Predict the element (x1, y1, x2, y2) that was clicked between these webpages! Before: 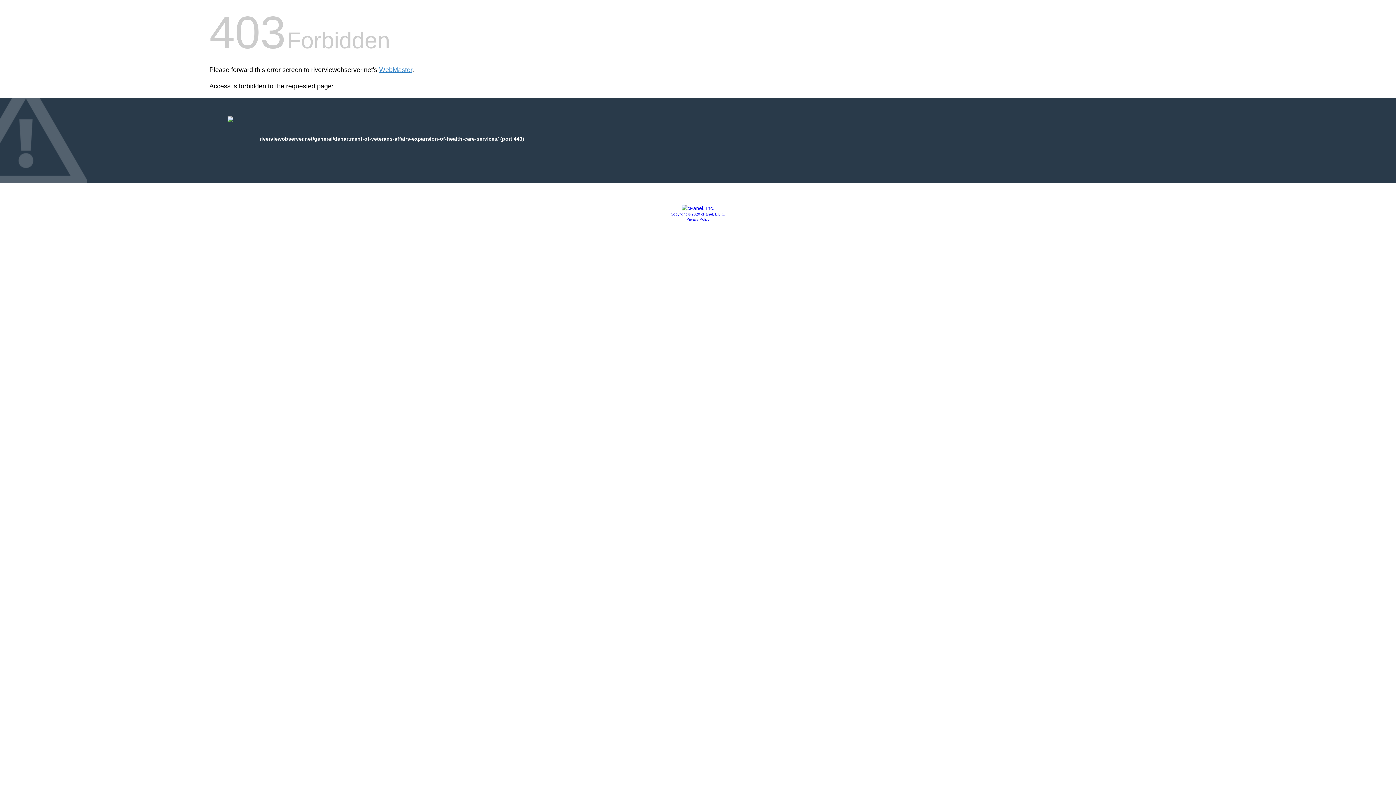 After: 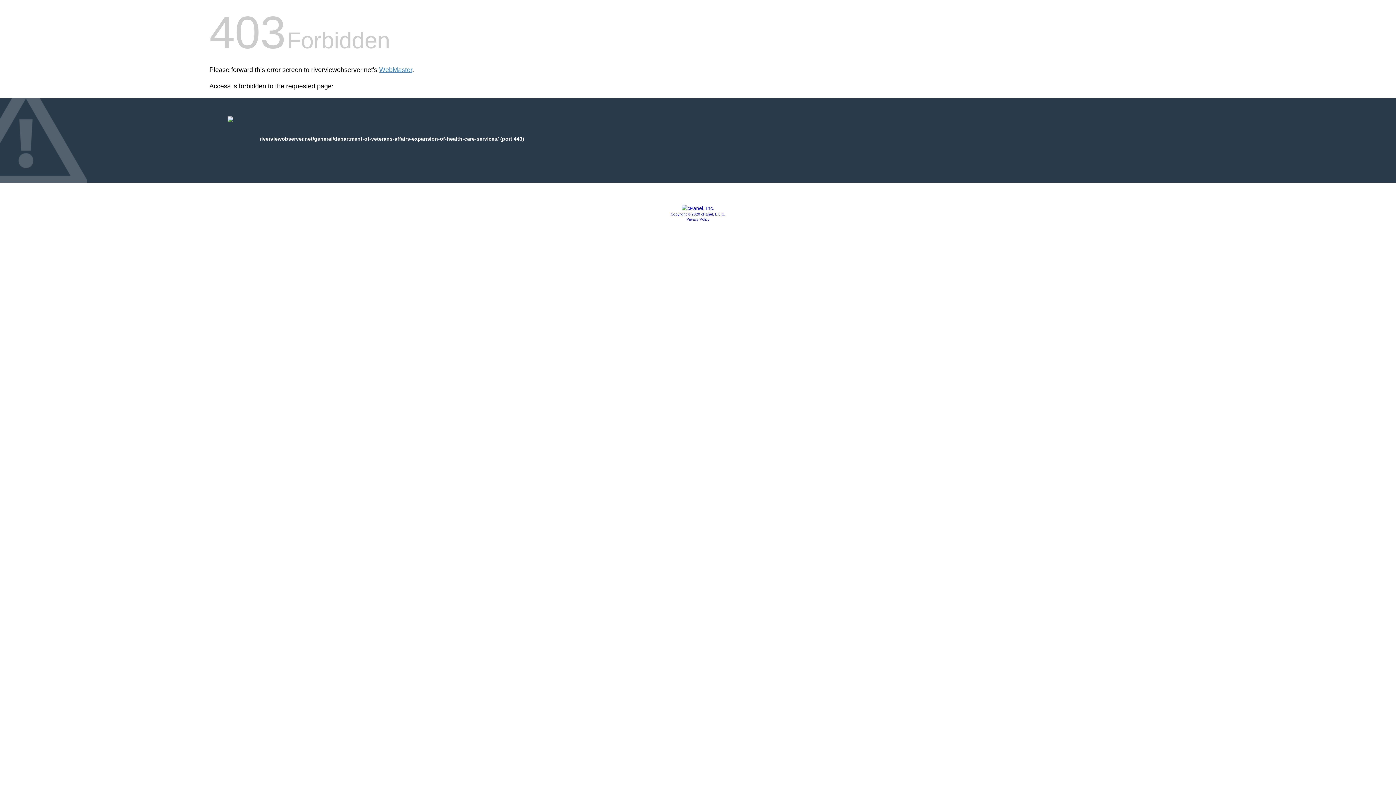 Action: bbox: (681, 205, 714, 211)